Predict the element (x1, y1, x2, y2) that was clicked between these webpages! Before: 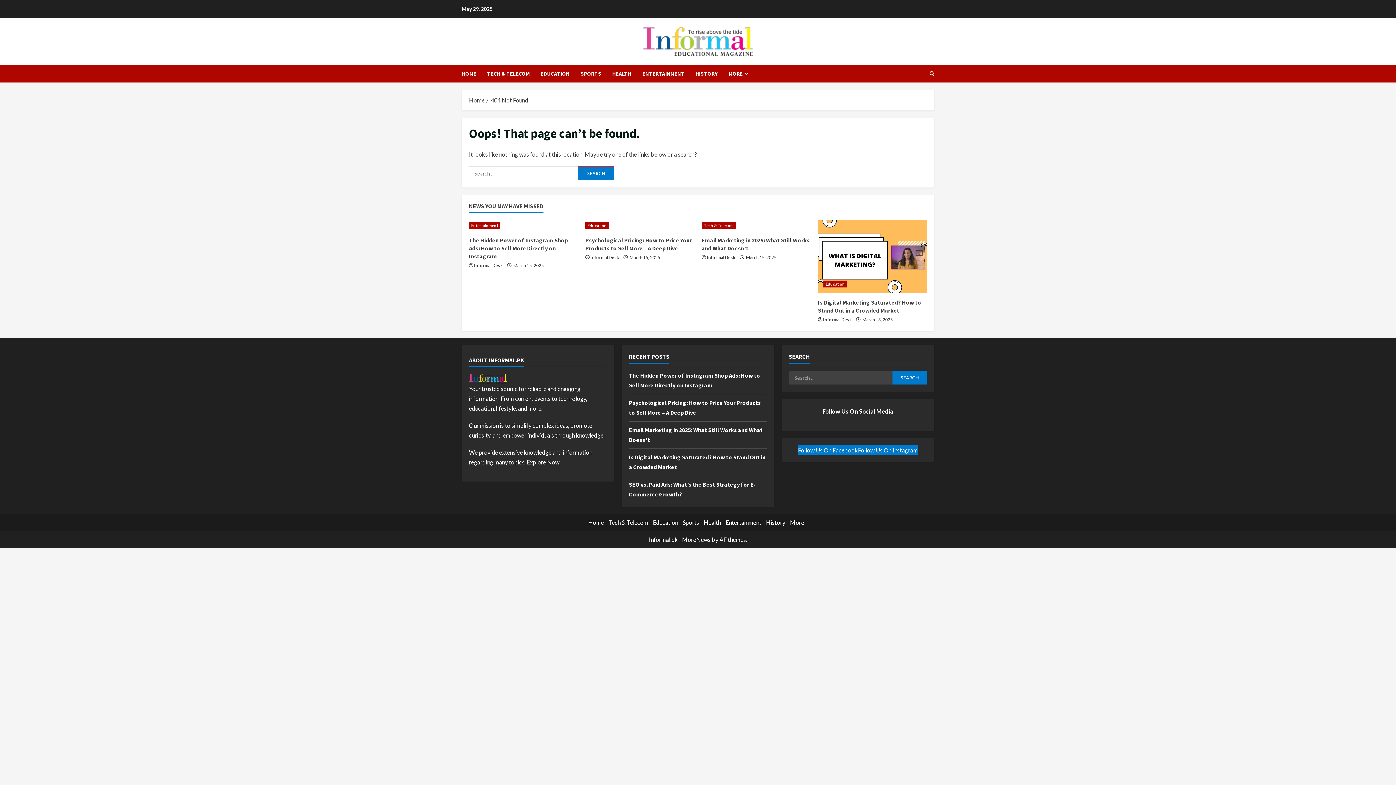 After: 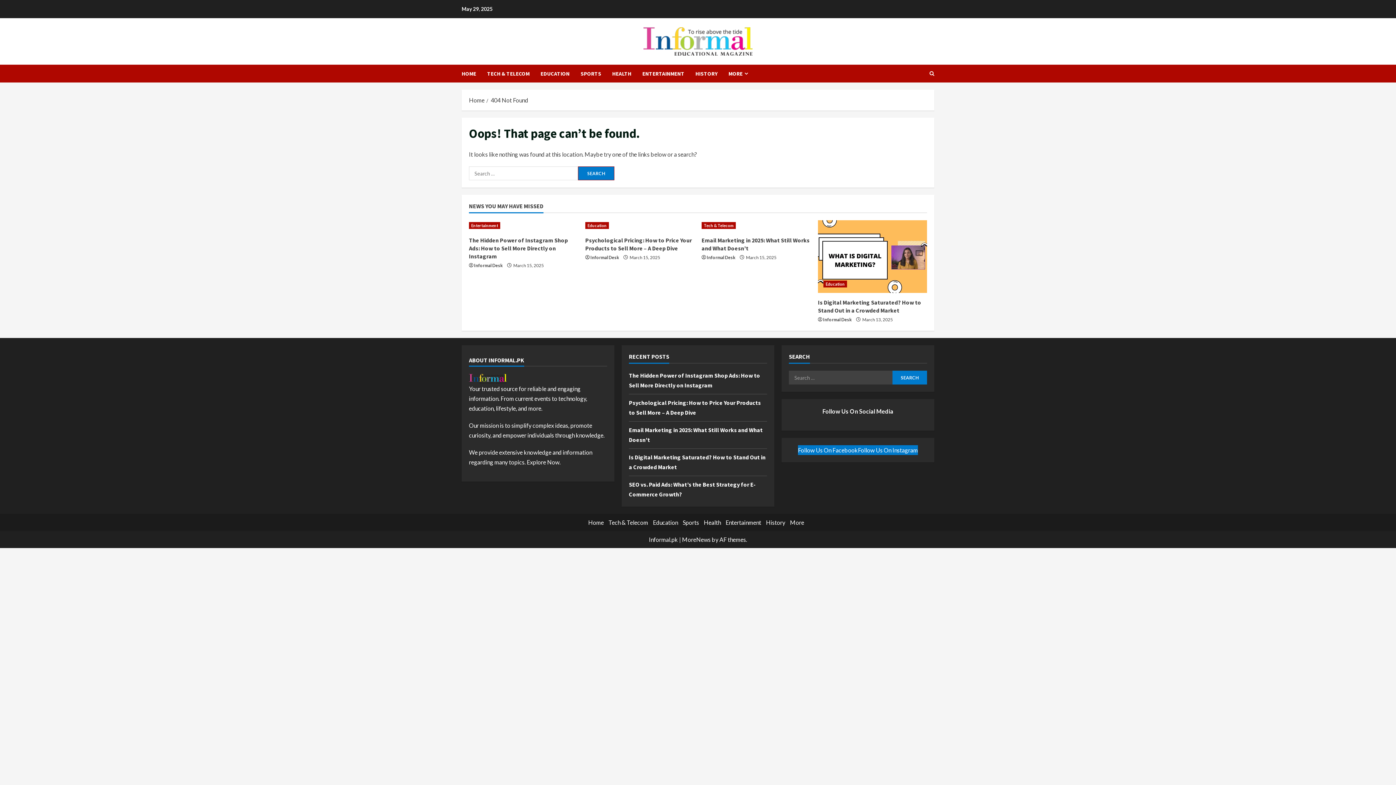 Action: label: MoreNews bbox: (682, 536, 710, 543)